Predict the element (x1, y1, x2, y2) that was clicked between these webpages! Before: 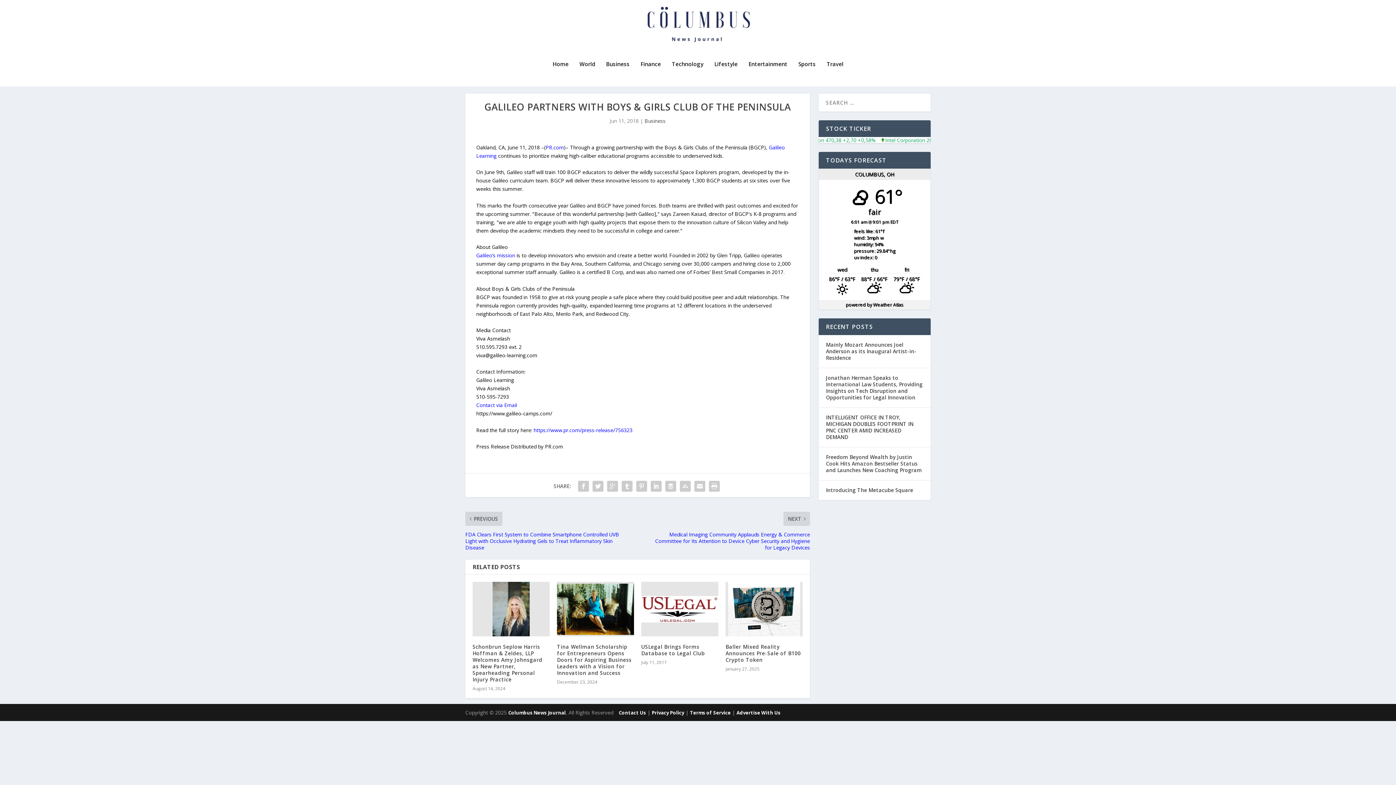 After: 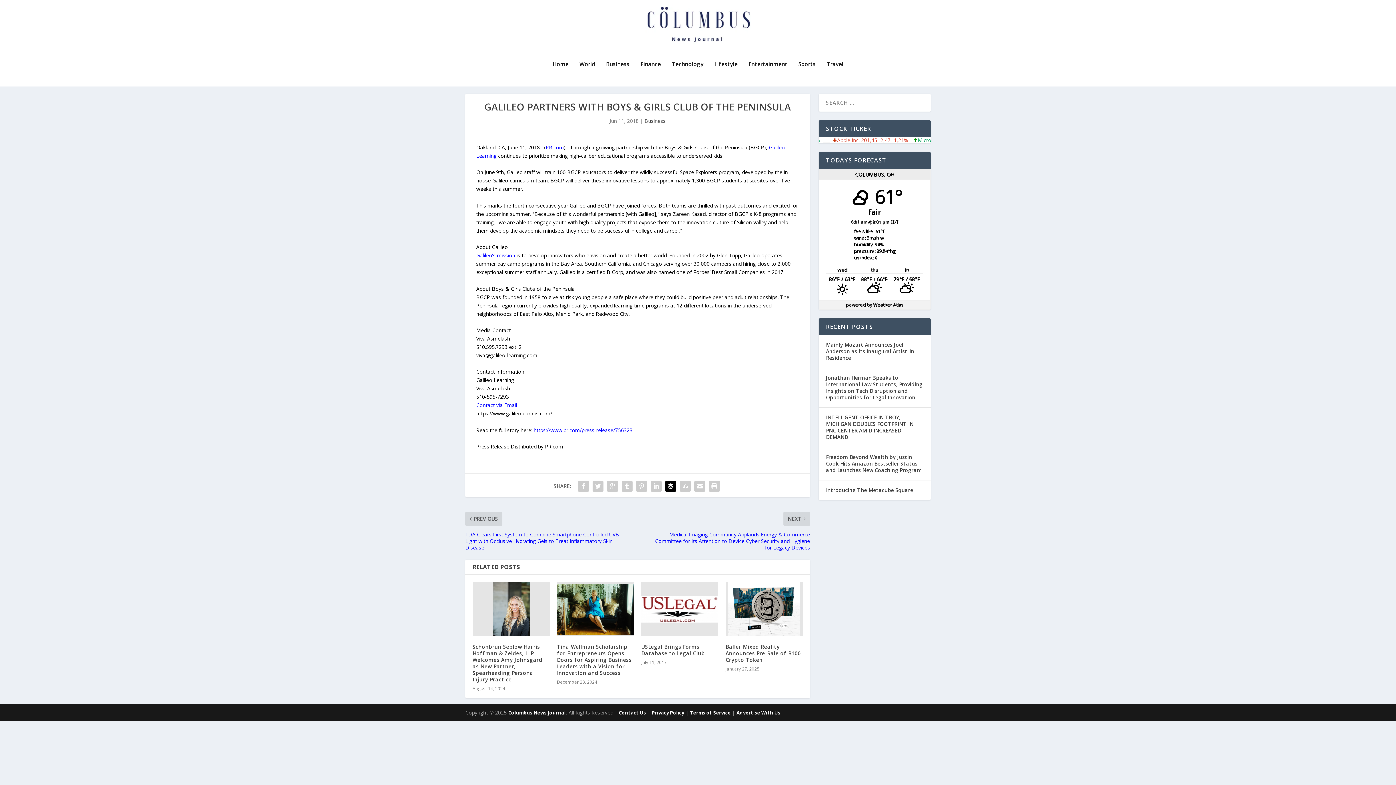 Action: bbox: (663, 479, 678, 493)